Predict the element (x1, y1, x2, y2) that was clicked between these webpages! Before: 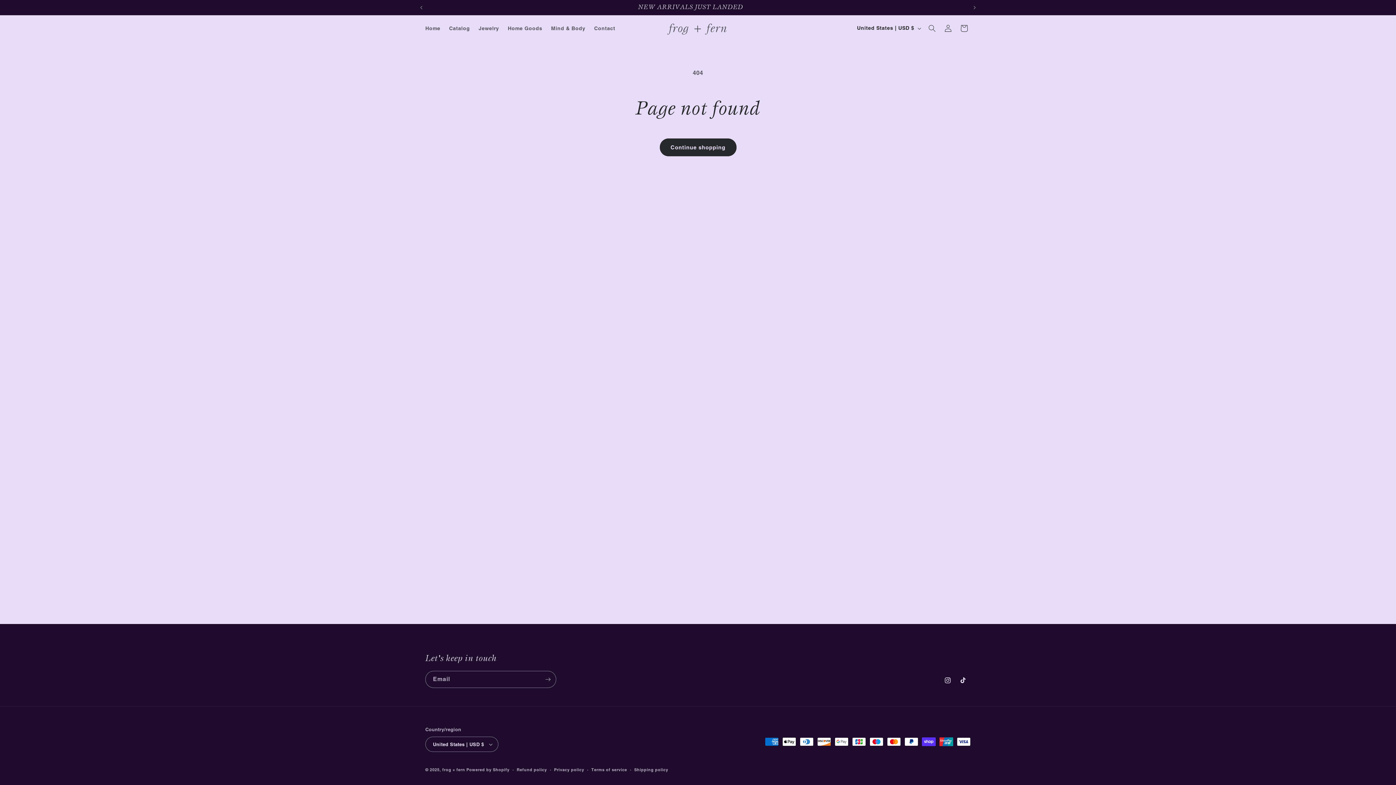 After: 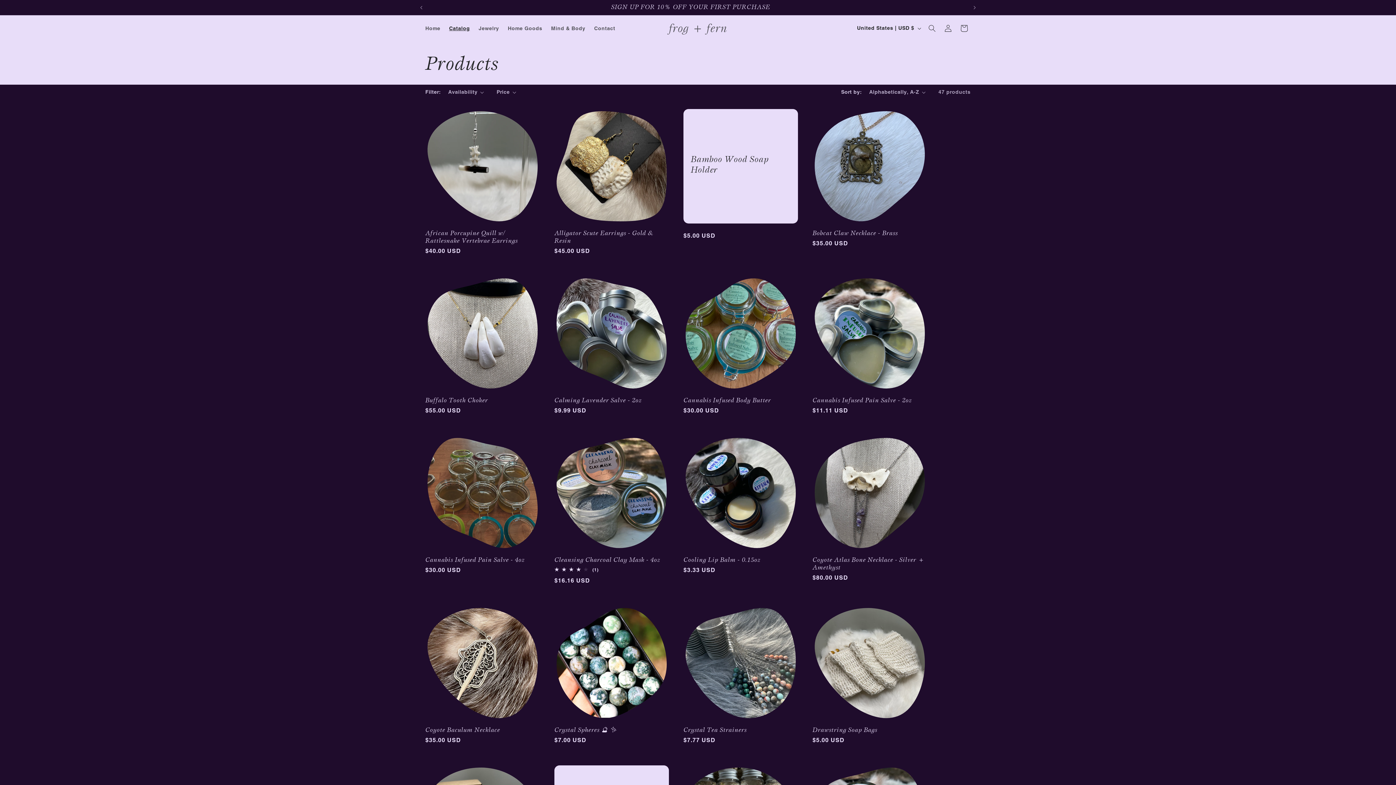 Action: label: Continue shopping bbox: (659, 138, 736, 156)